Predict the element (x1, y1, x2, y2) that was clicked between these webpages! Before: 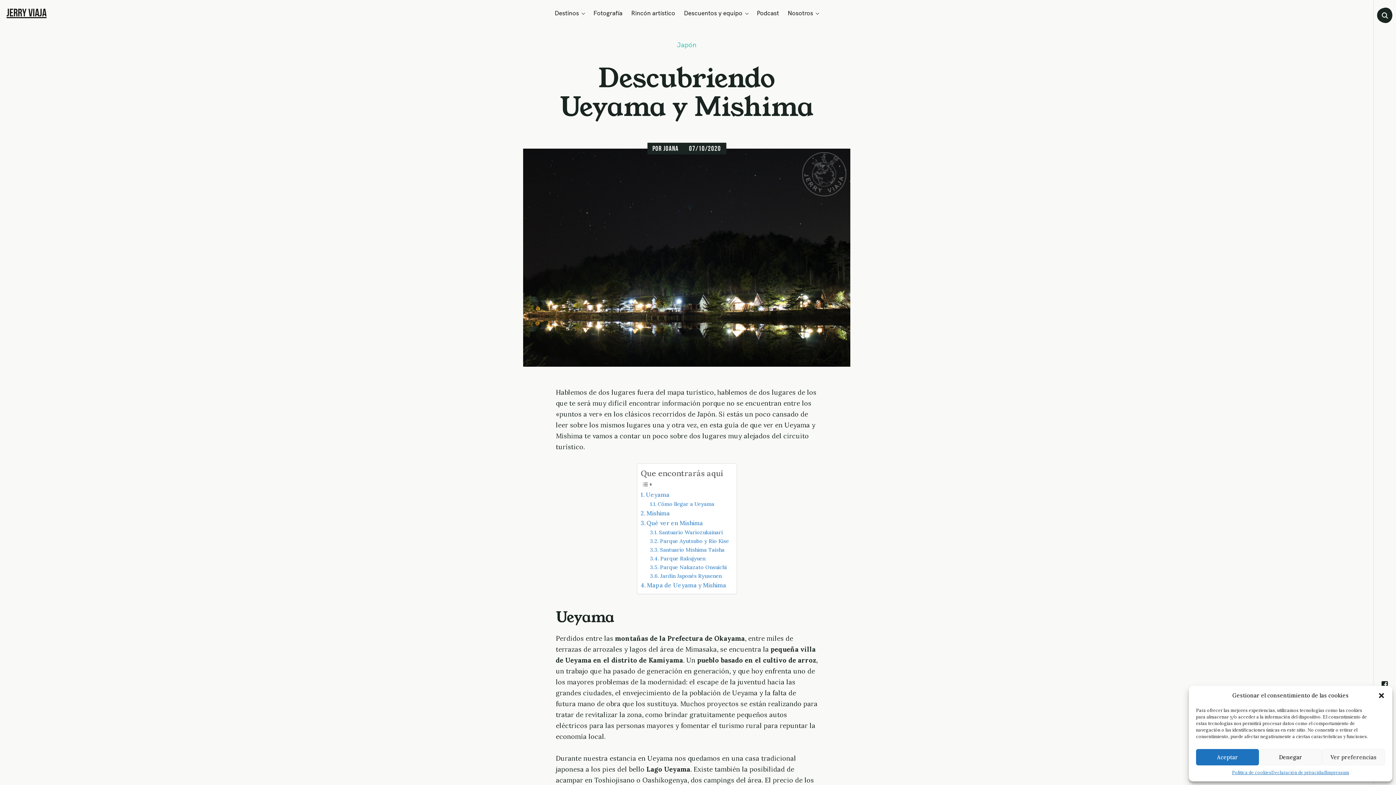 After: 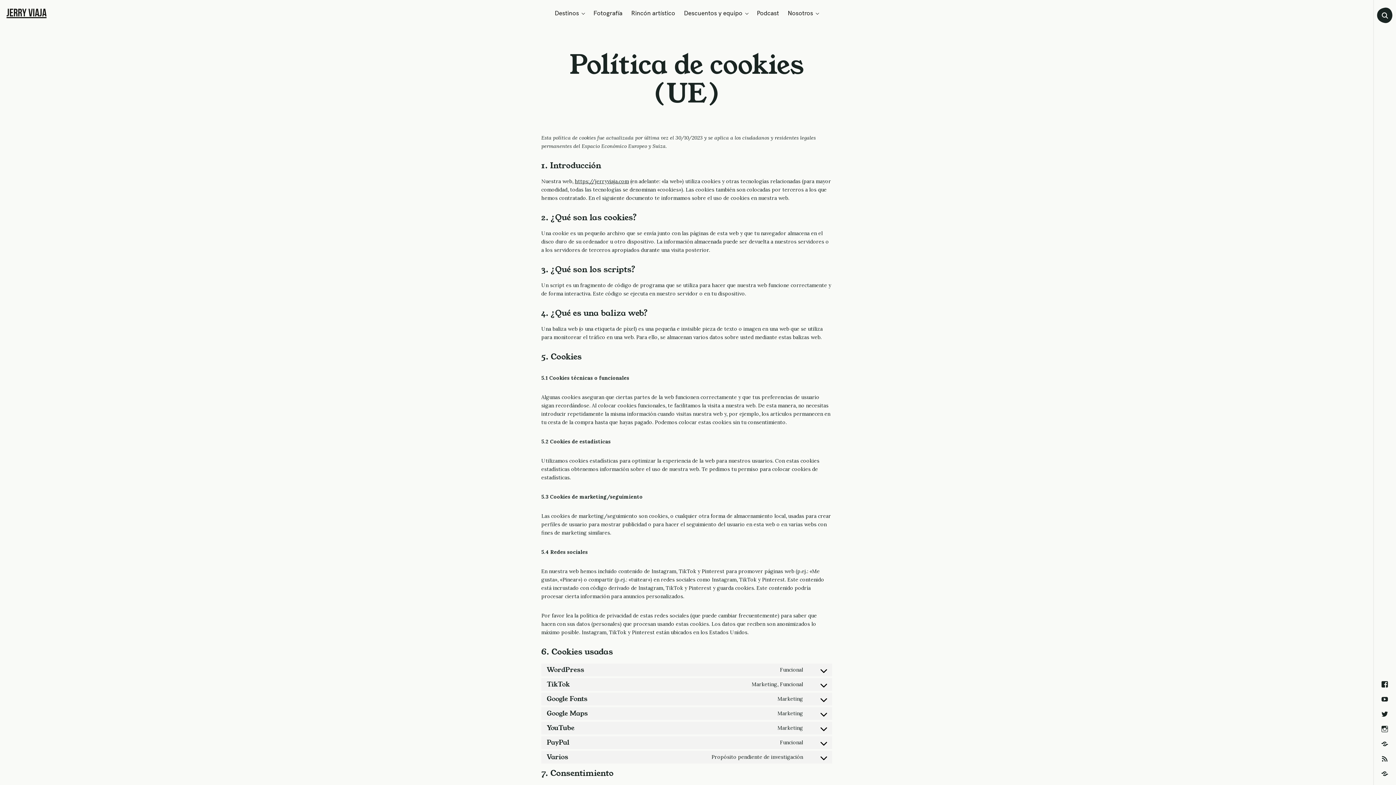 Action: bbox: (1232, 769, 1271, 776) label: Política de cookies